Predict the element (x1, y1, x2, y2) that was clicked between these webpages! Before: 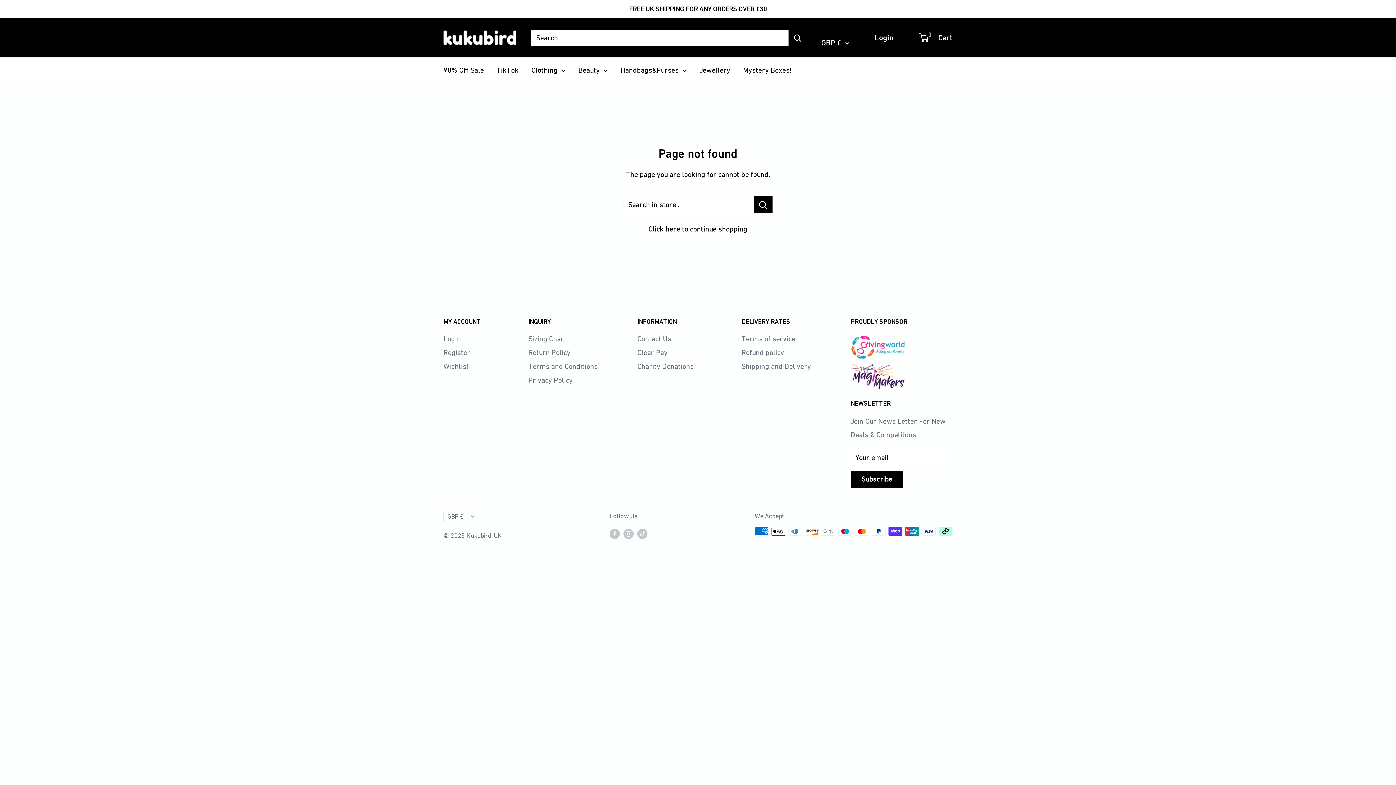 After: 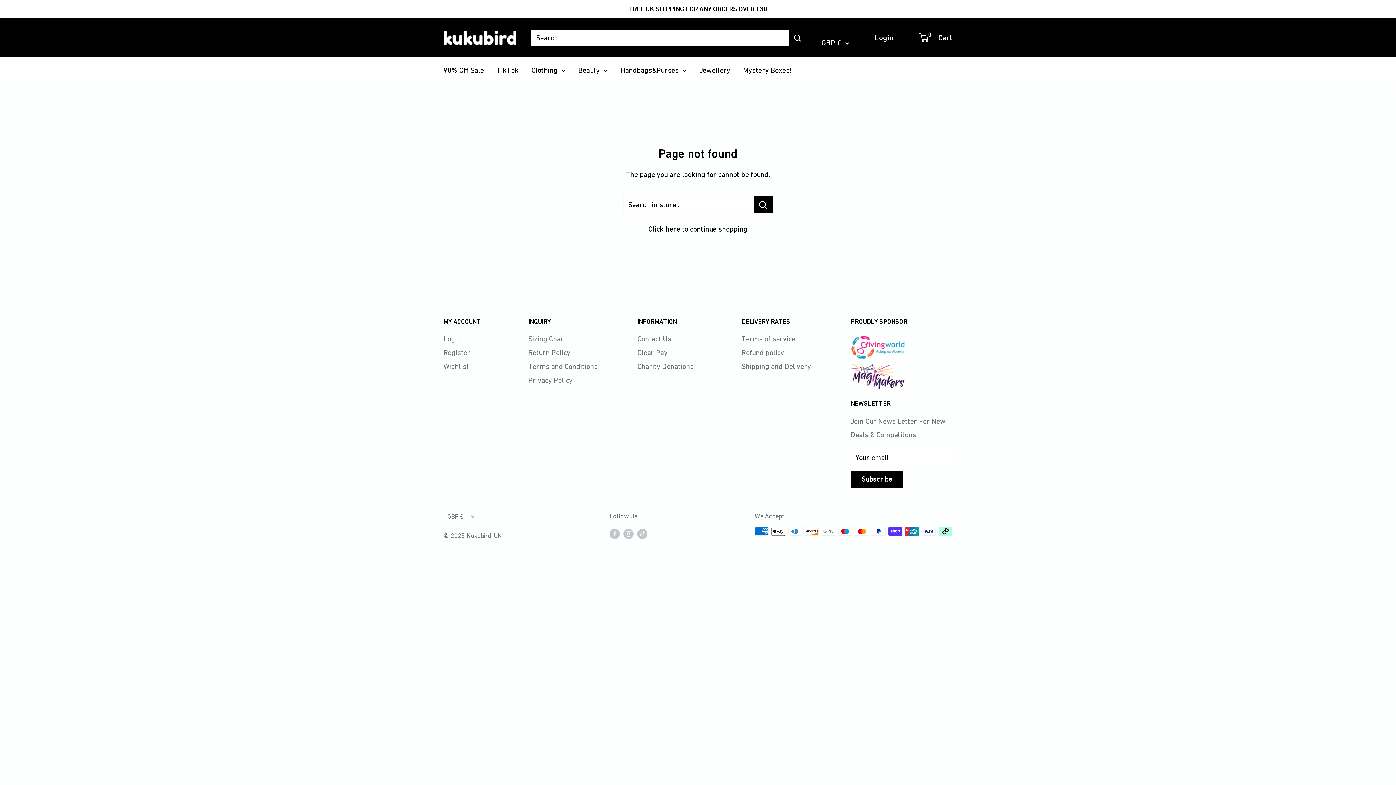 Action: bbox: (443, 63, 484, 77) label: 90% Off Sale